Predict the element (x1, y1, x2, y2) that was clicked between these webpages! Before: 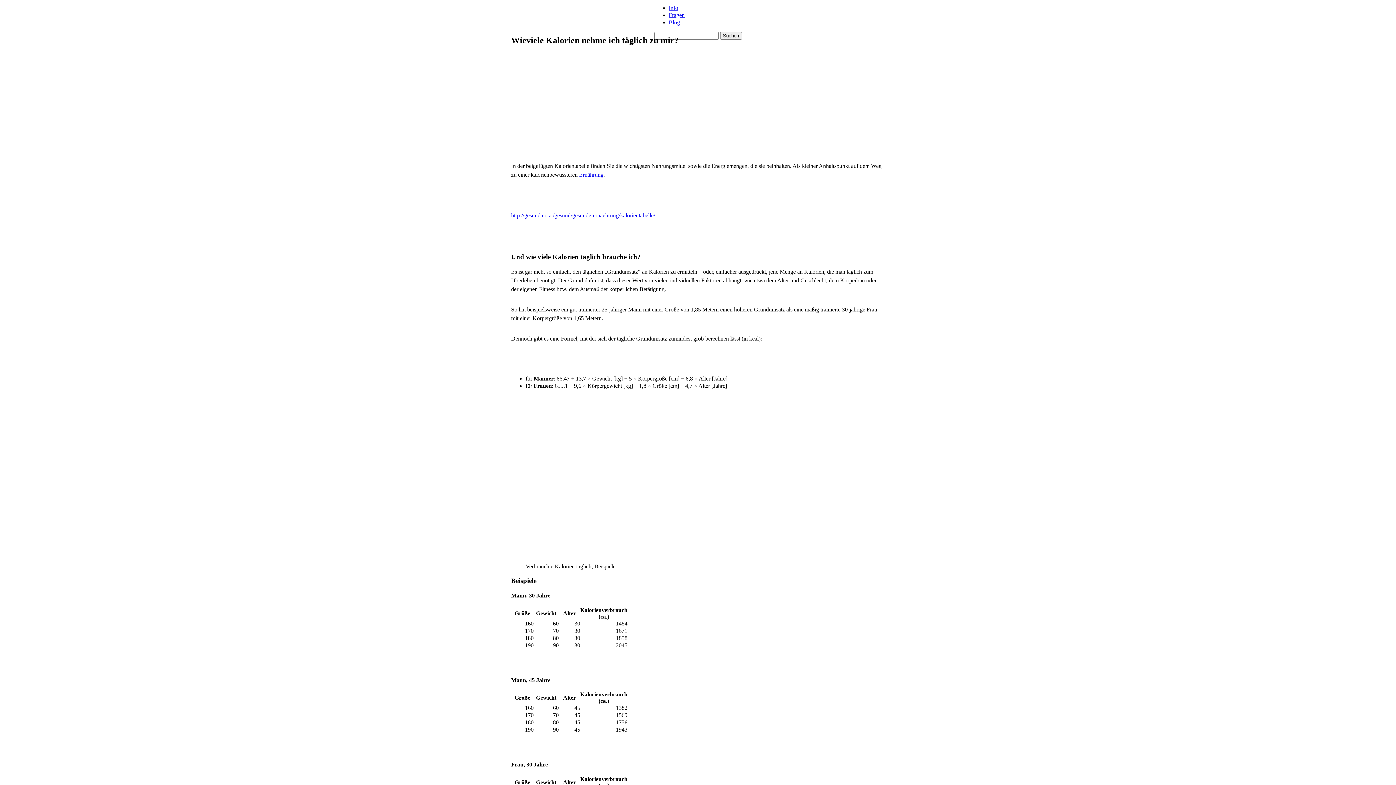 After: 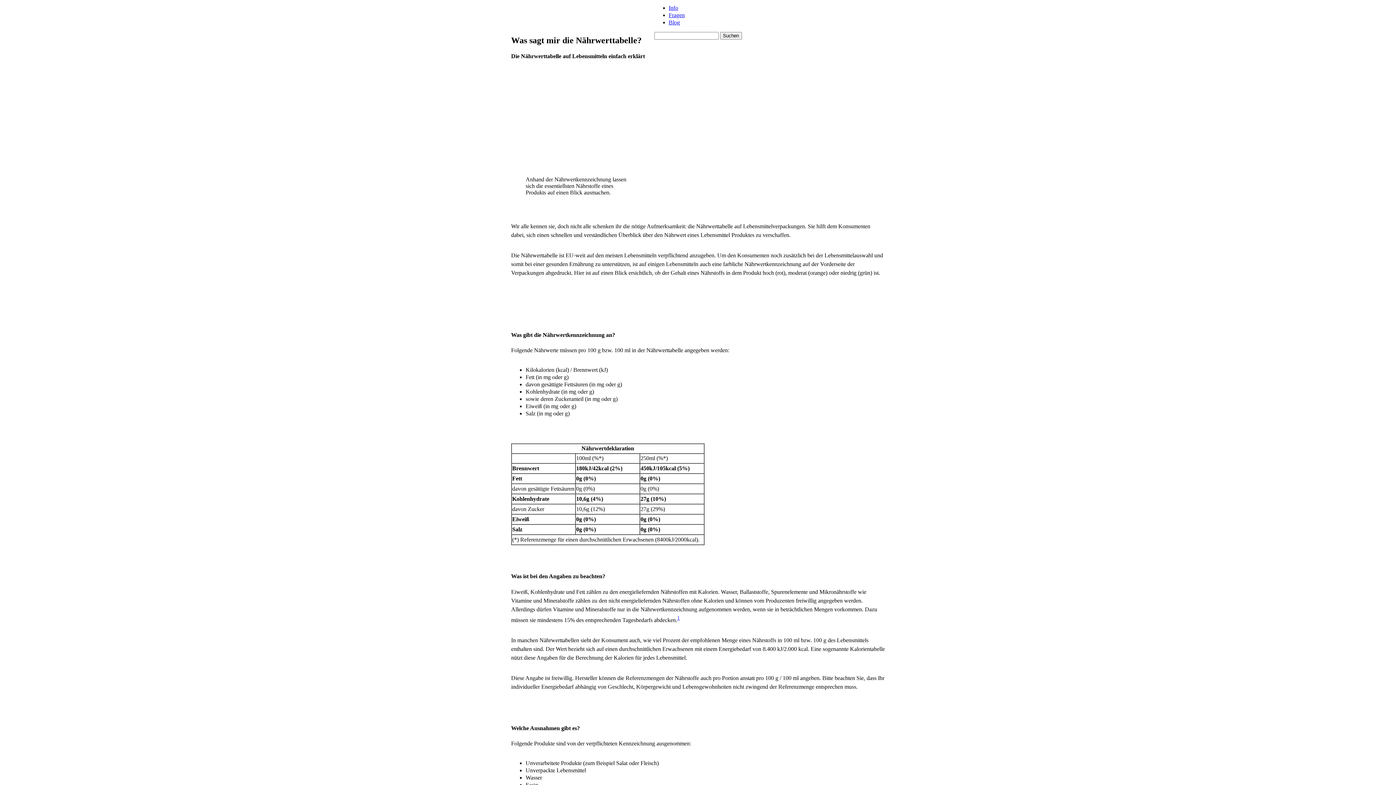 Action: label: Ernährung bbox: (579, 171, 603, 177)